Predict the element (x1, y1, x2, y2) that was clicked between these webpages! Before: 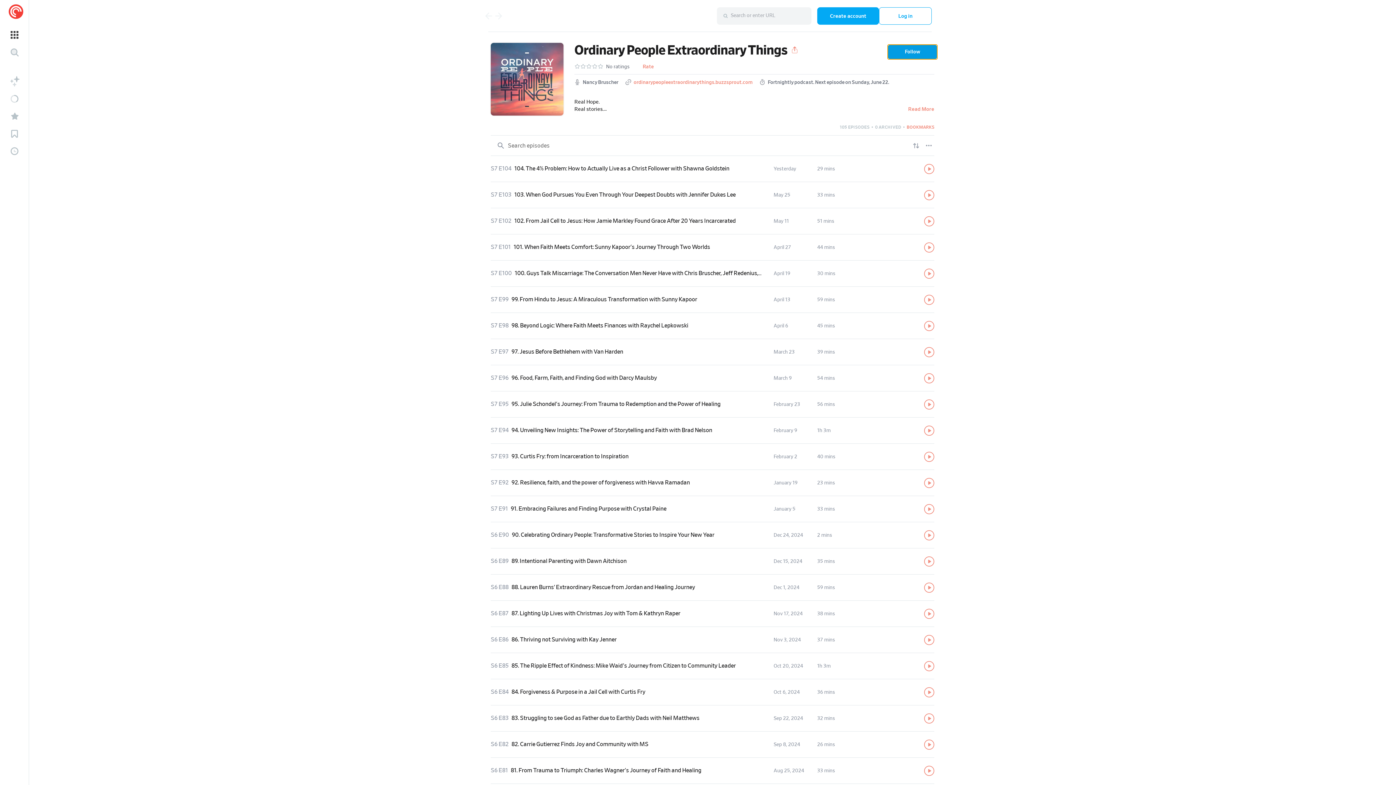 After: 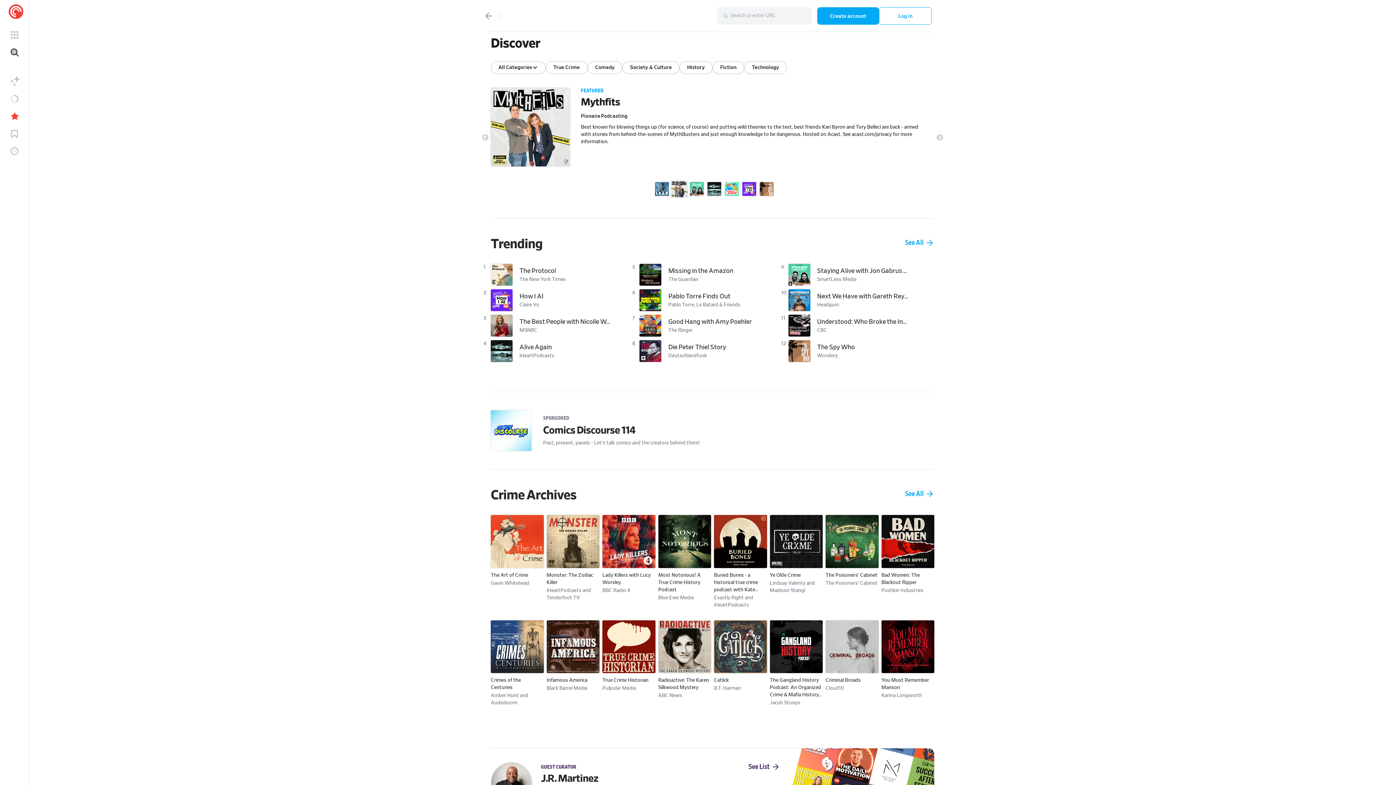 Action: label: Starred bbox: (1, 107, 27, 125)